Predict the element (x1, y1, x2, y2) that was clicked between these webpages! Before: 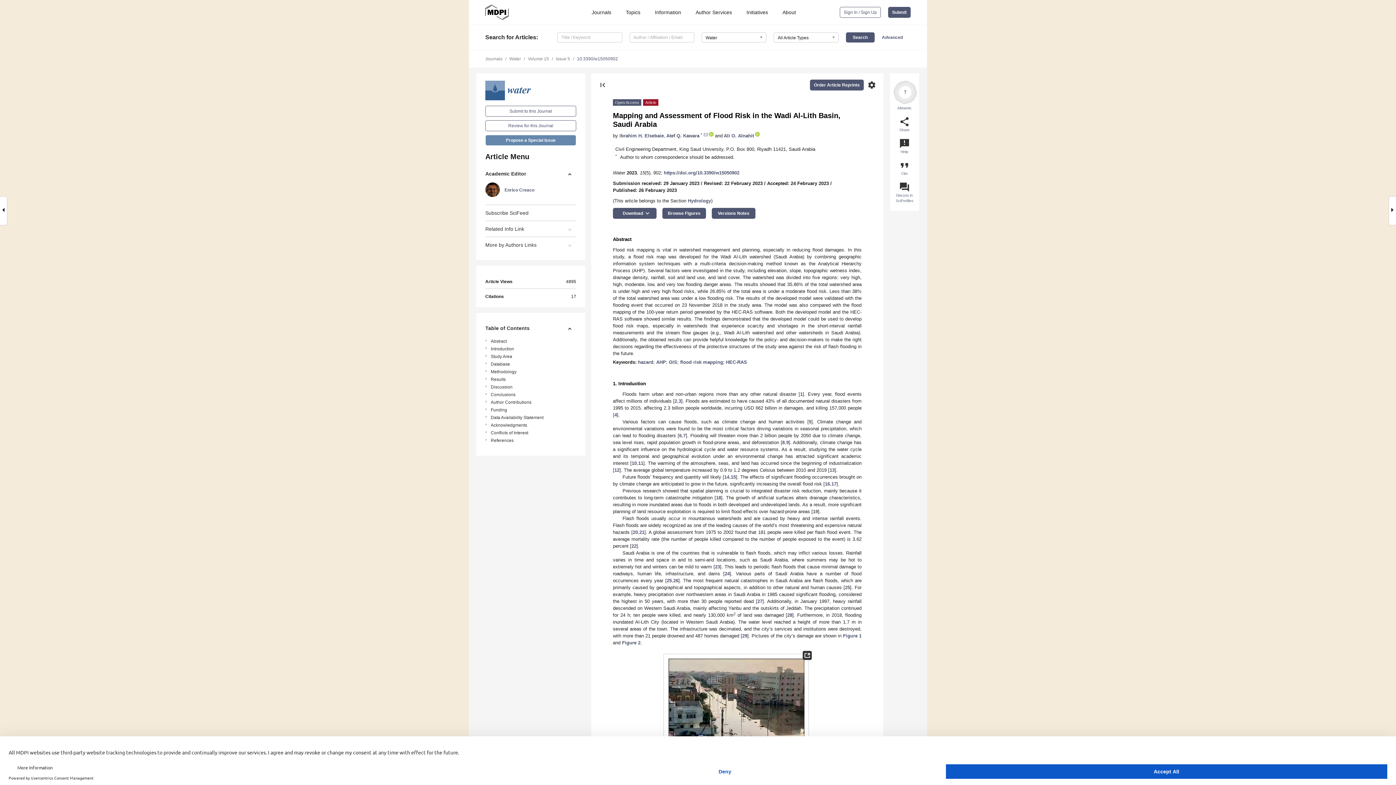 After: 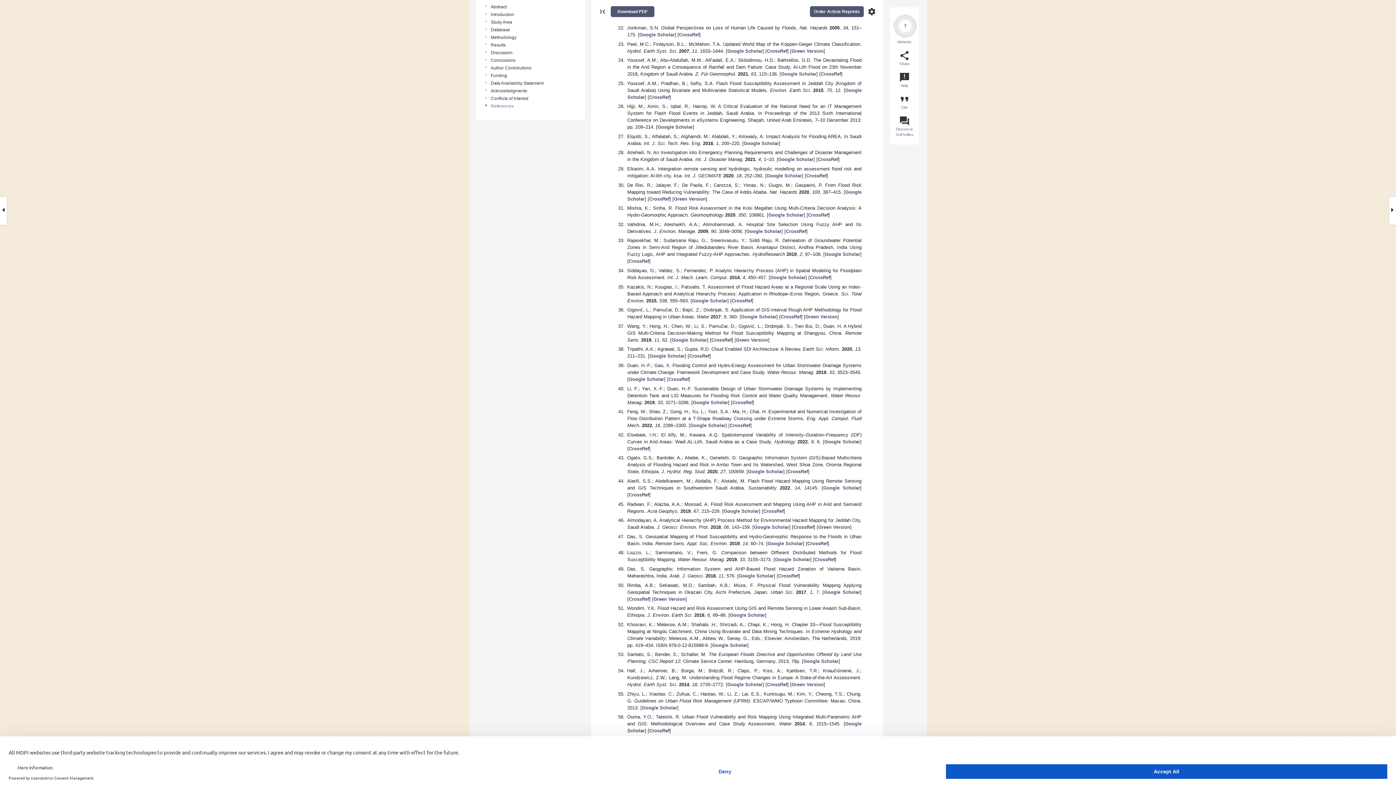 Action: label: 21 bbox: (639, 529, 644, 535)